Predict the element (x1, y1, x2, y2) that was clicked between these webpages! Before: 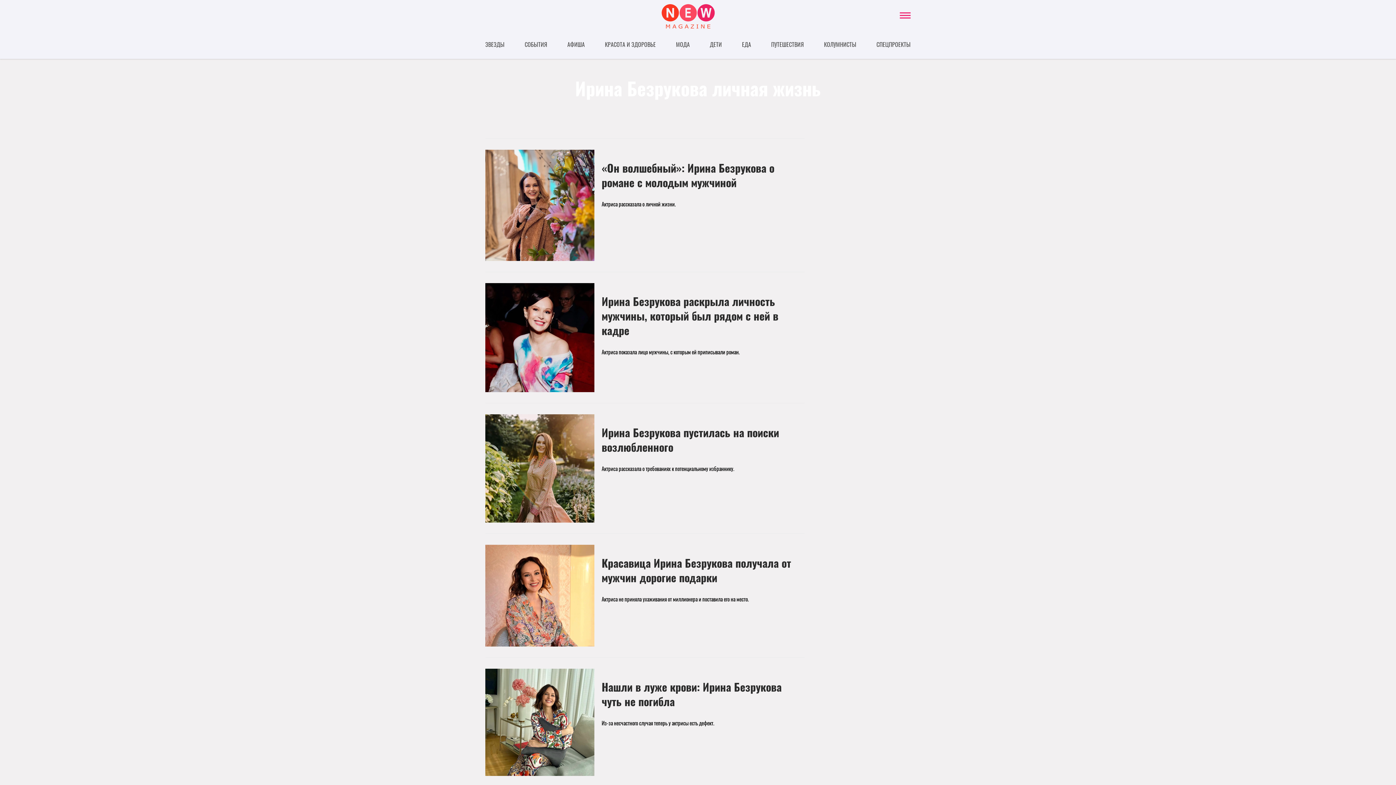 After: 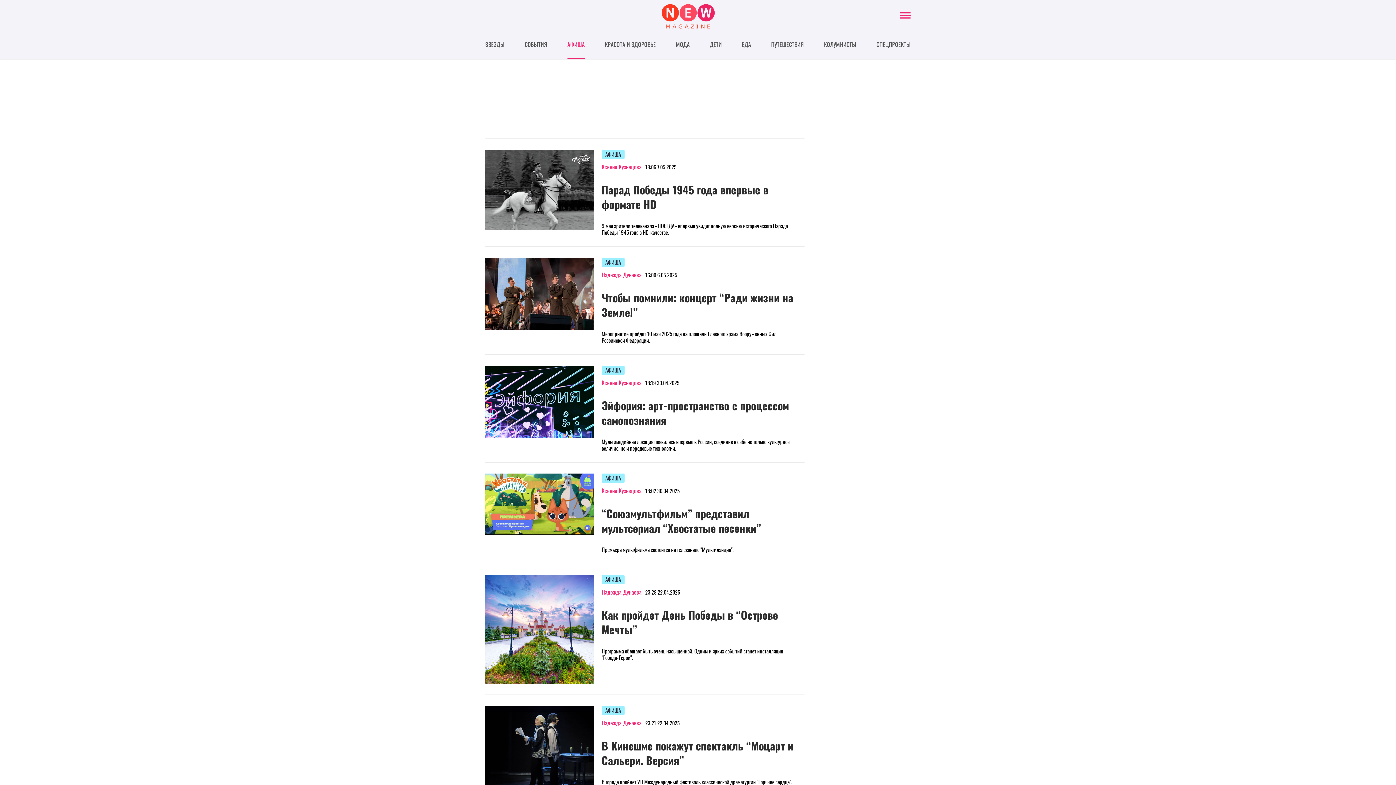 Action: label: АФИША bbox: (567, 37, 584, 58)